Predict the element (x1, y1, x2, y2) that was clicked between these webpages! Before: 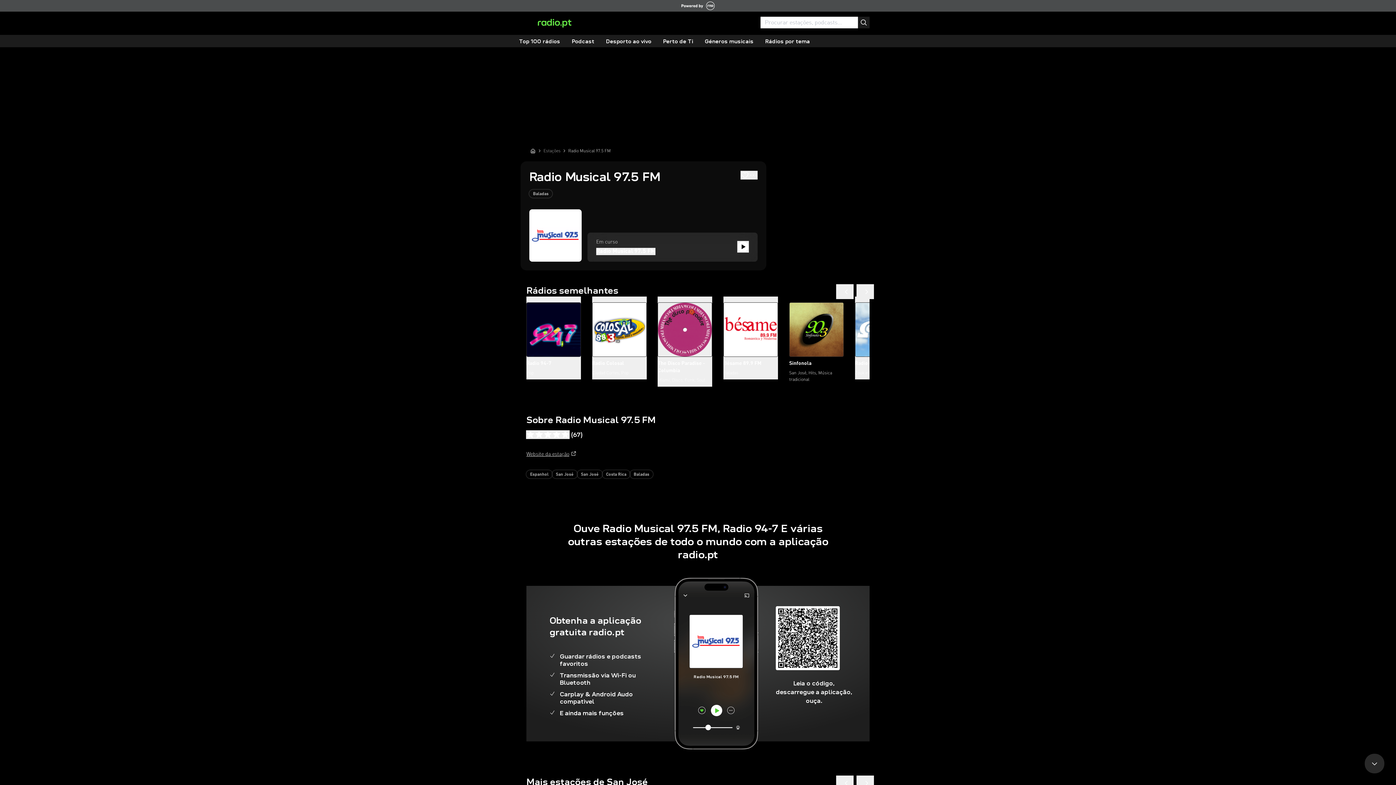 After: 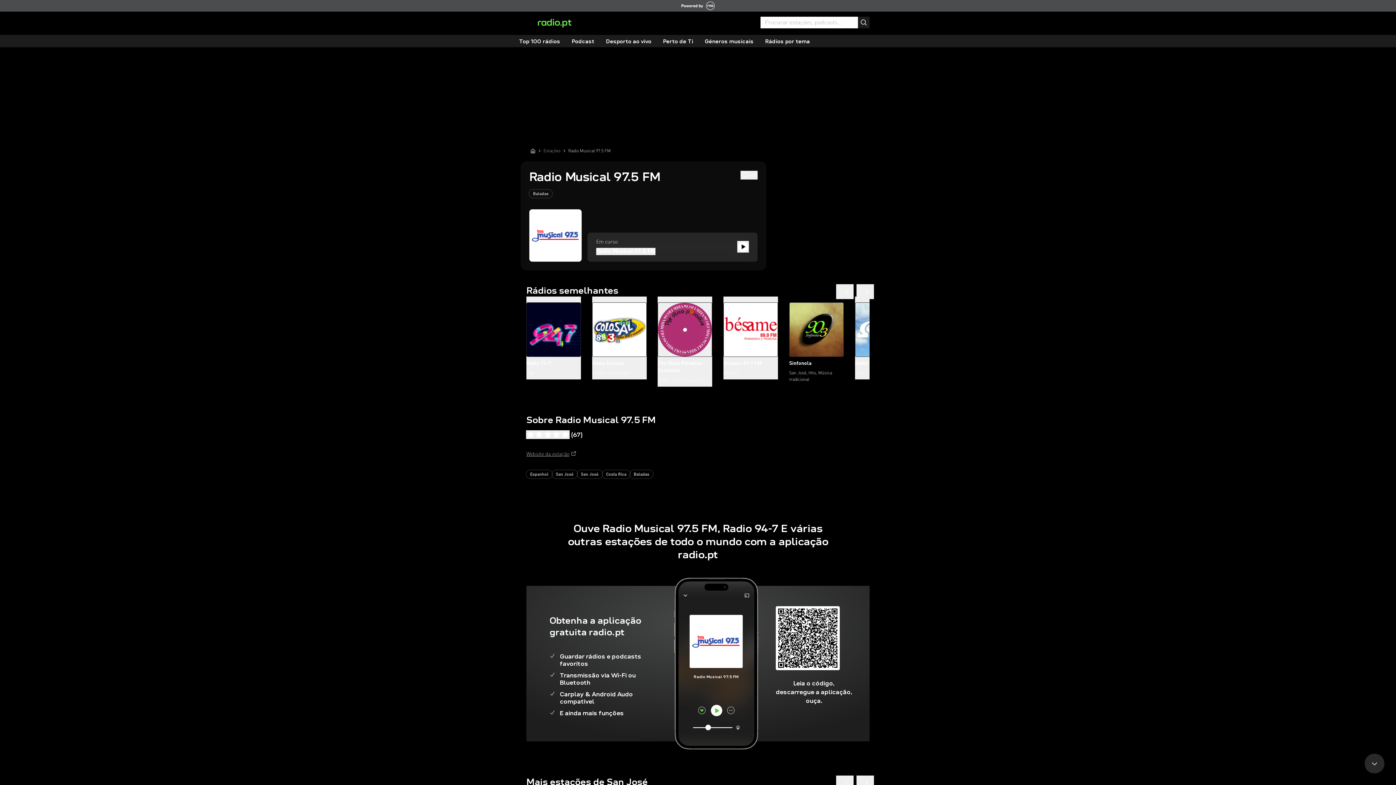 Action: bbox: (526, 450, 576, 458) label: Website da estação